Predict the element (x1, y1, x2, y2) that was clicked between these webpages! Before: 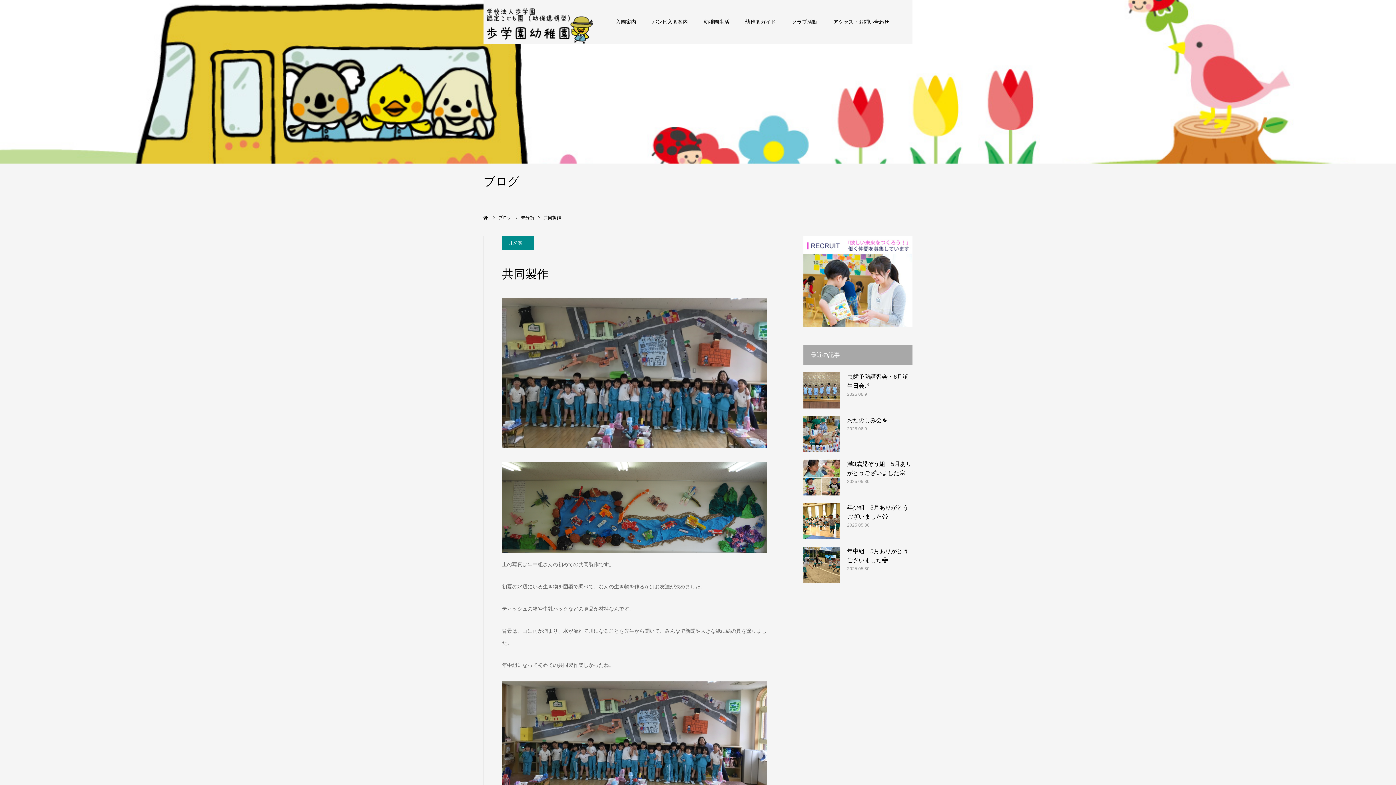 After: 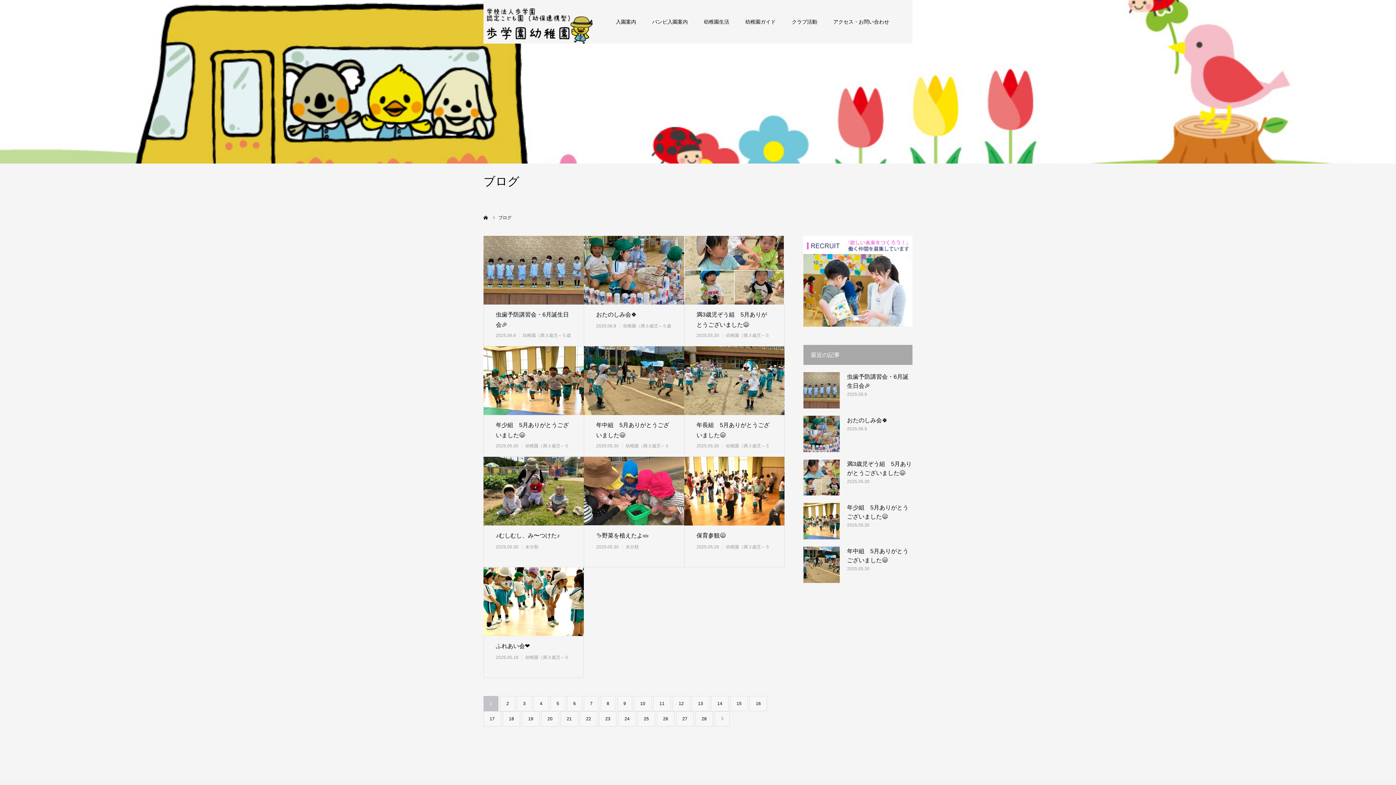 Action: bbox: (498, 215, 511, 220) label: ブログ